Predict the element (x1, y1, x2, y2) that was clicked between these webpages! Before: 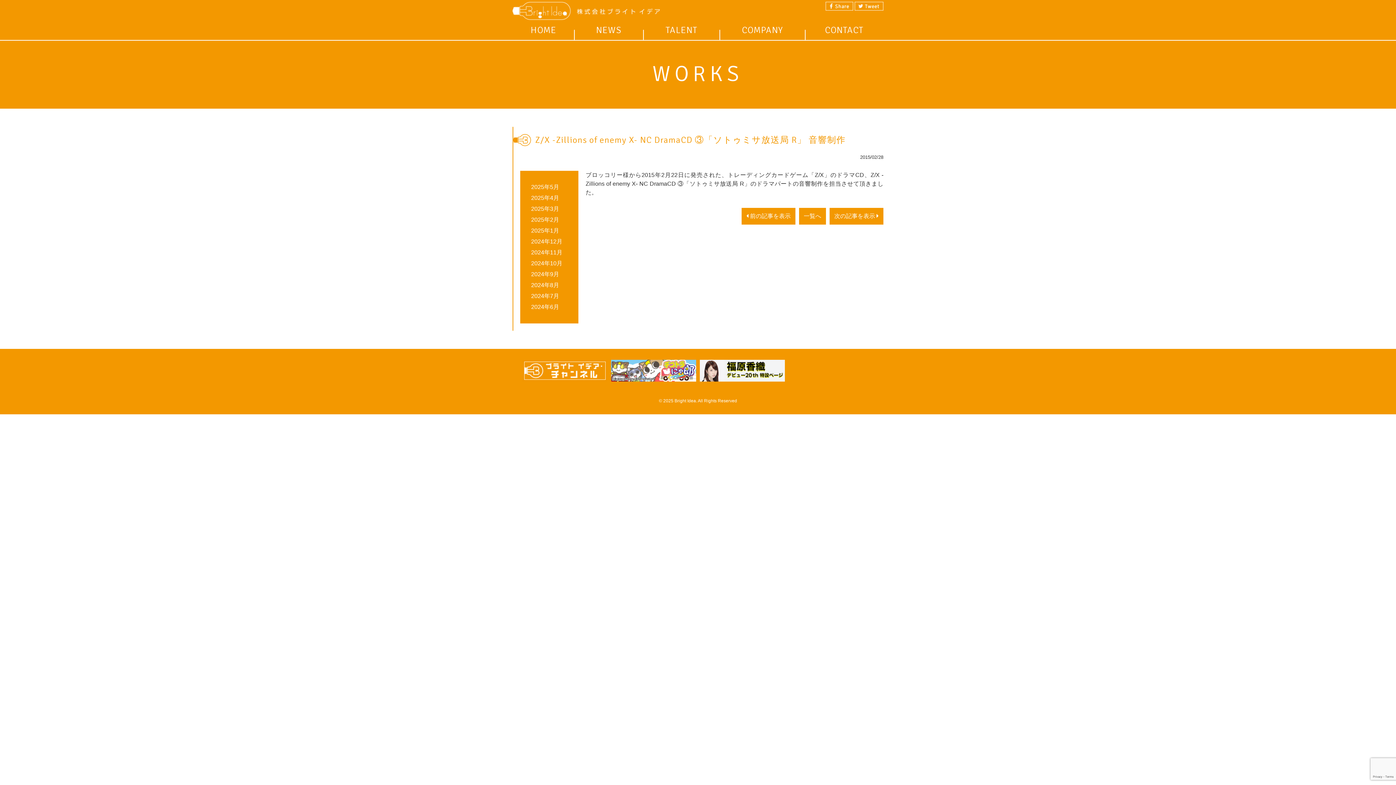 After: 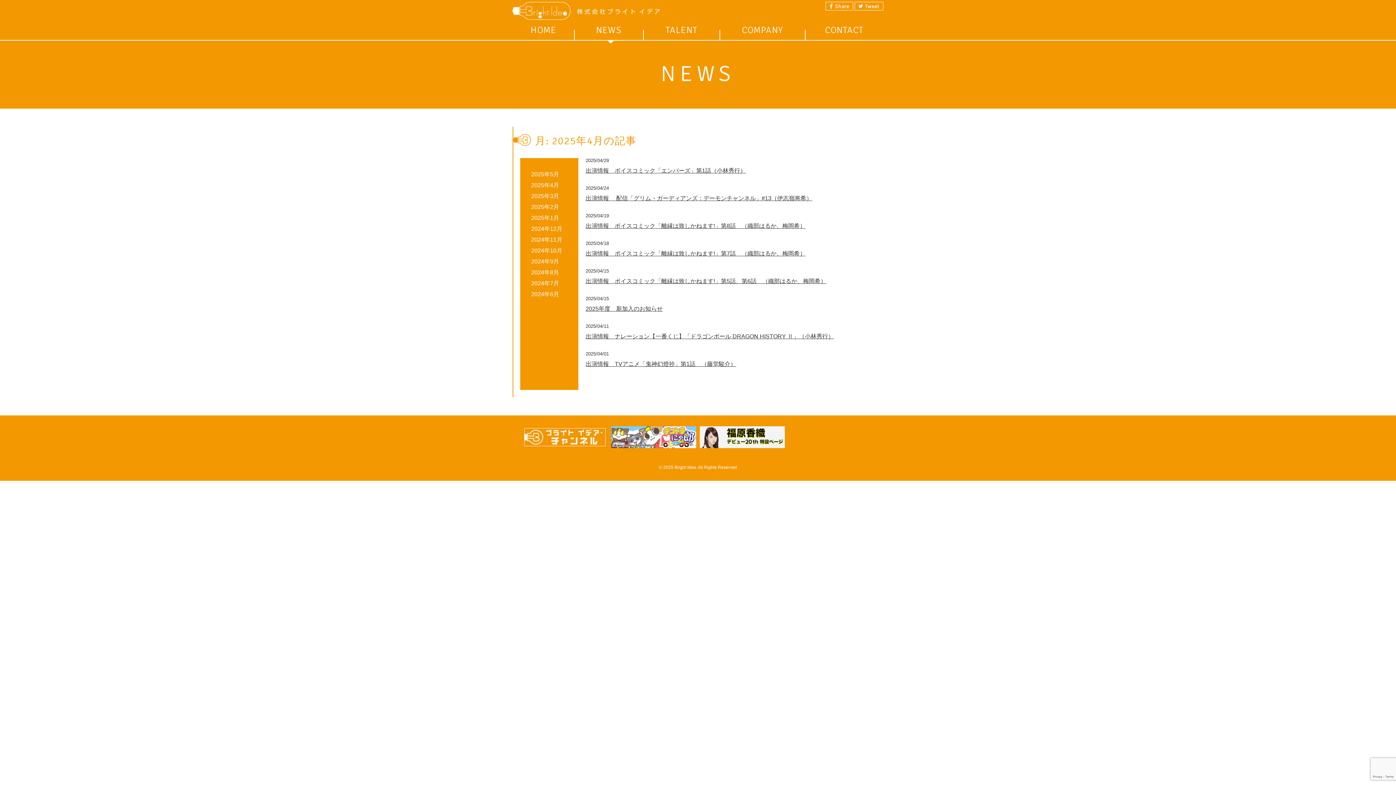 Action: bbox: (531, 192, 571, 203) label: 2025年4月